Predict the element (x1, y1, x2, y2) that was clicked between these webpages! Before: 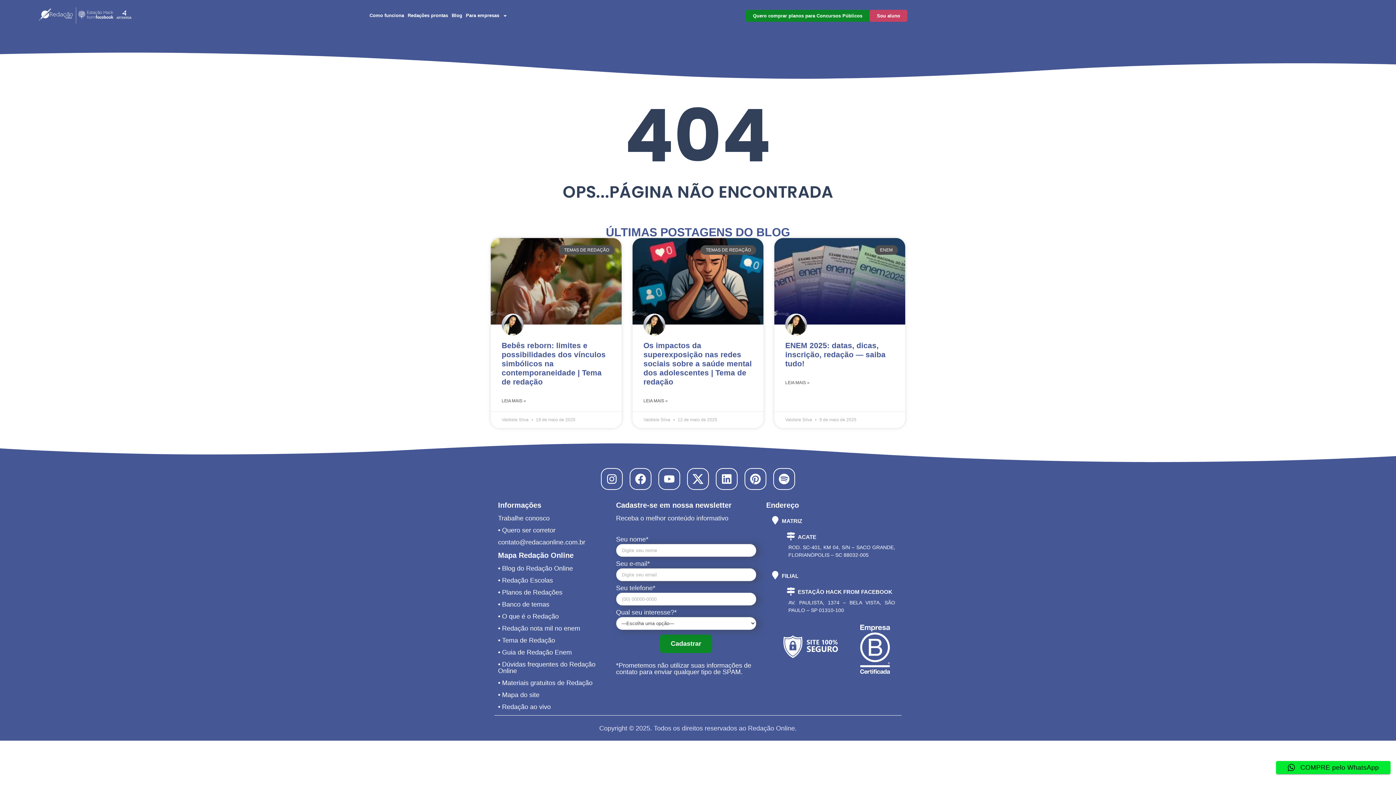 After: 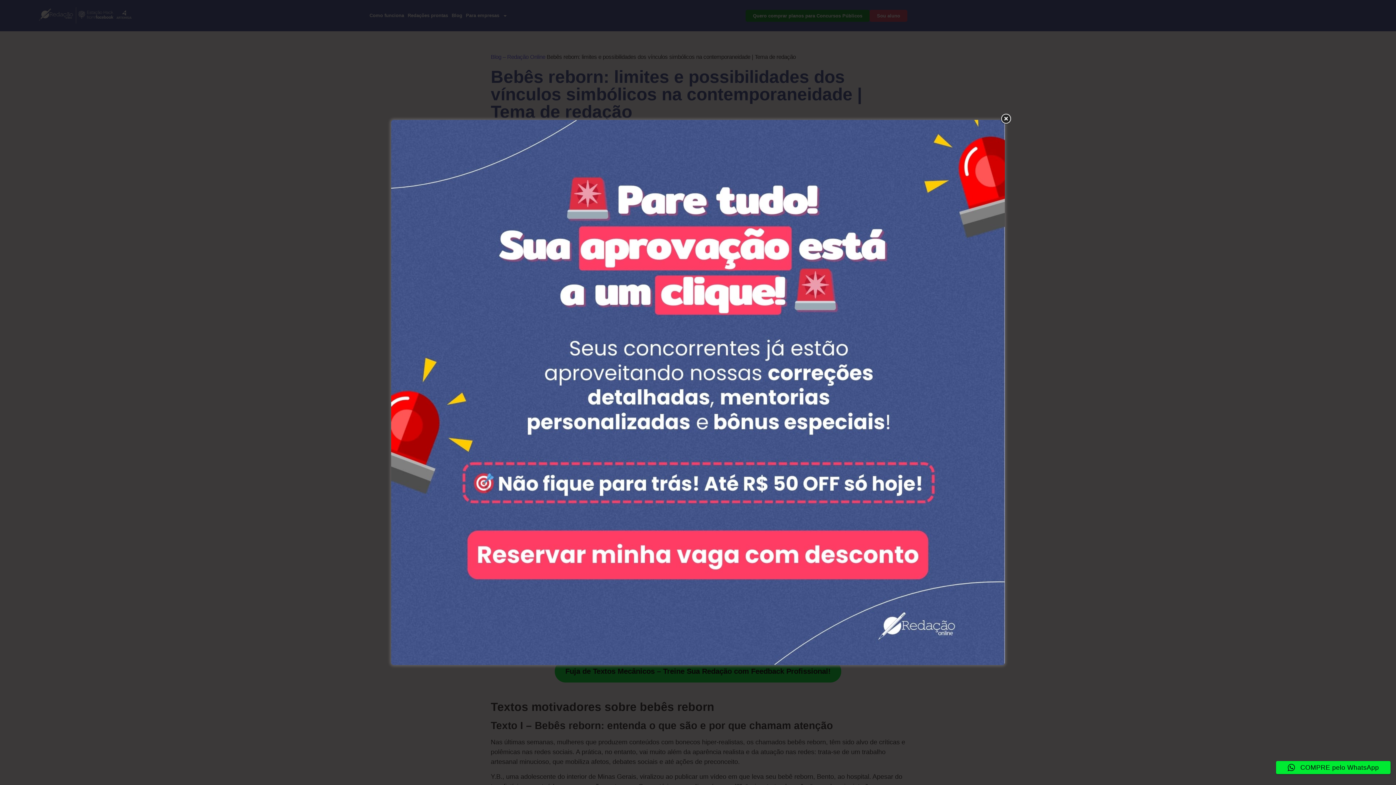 Action: bbox: (490, 238, 621, 324)